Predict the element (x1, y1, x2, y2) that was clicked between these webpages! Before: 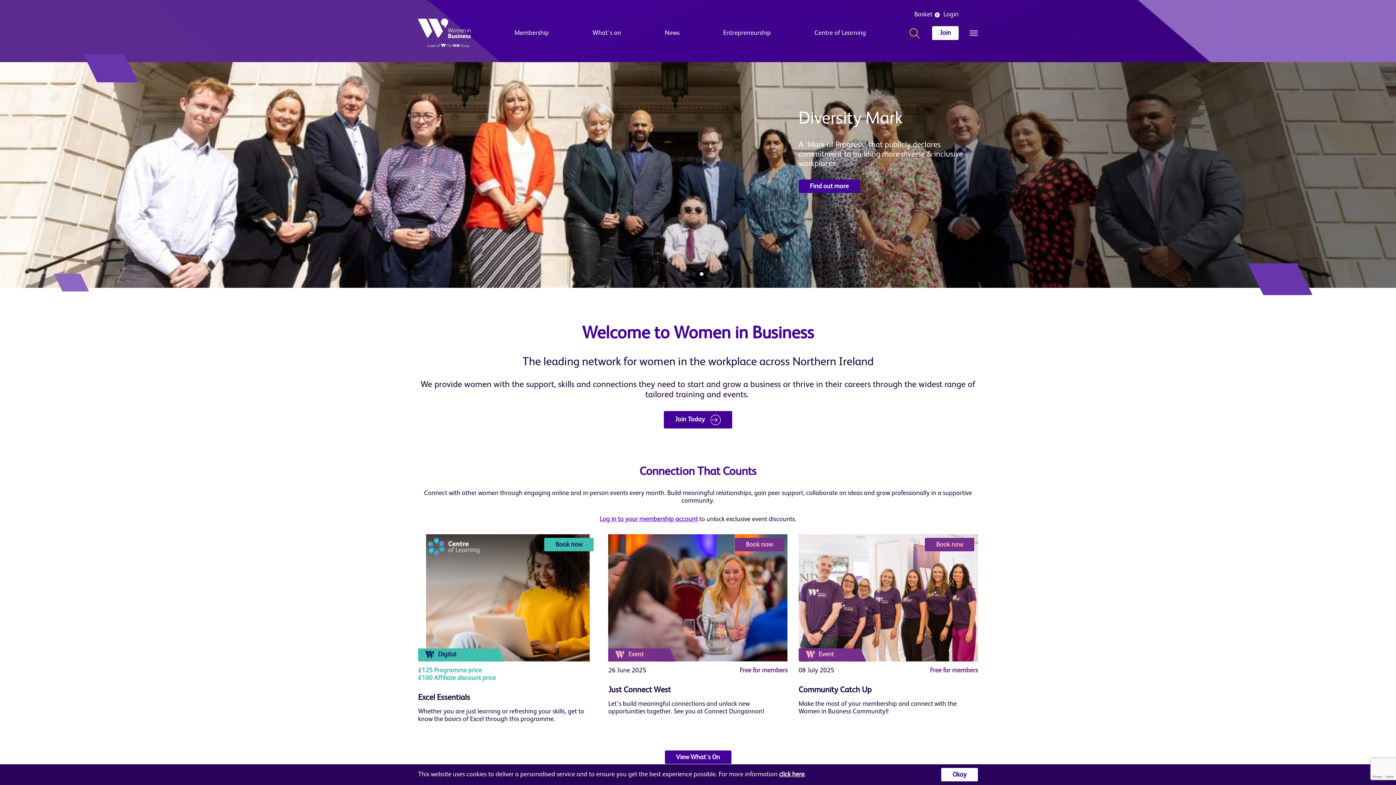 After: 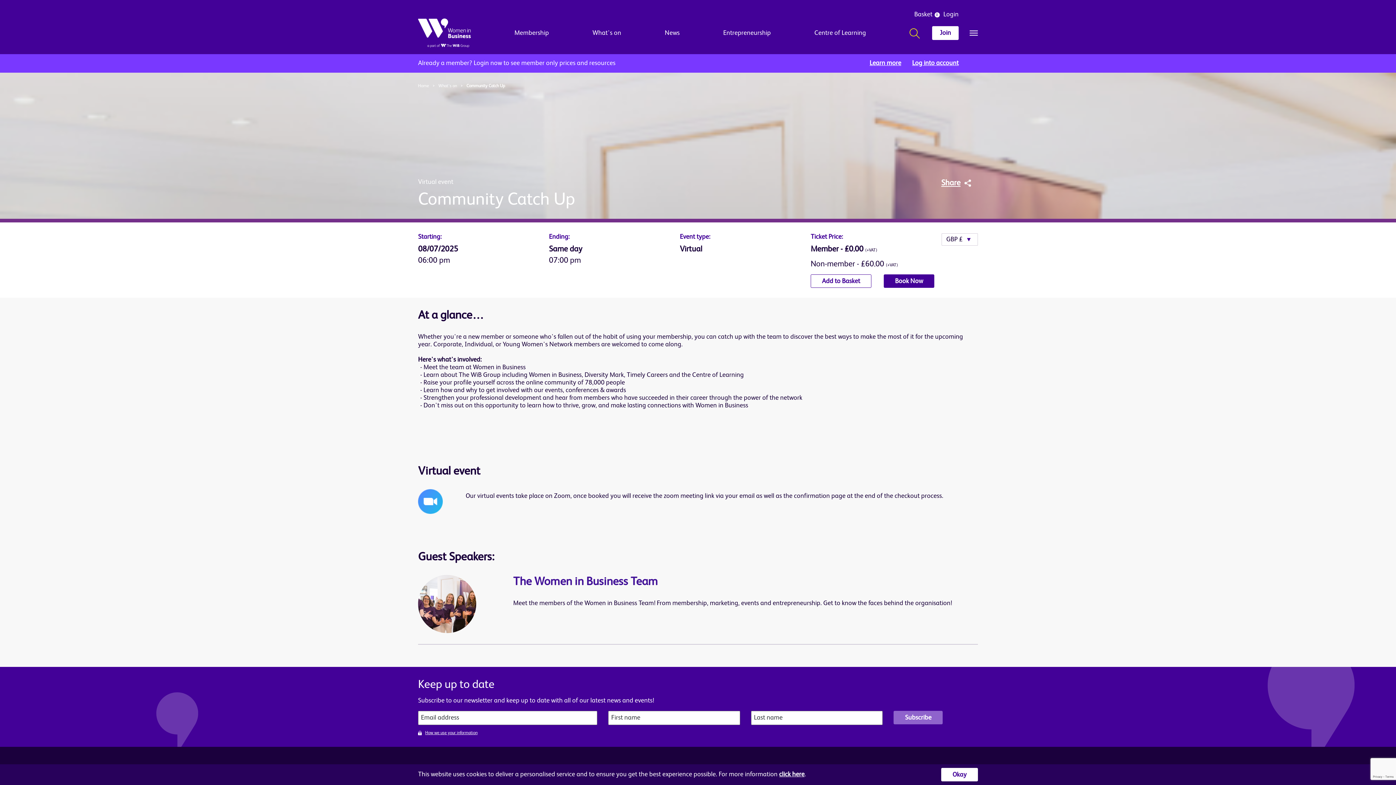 Action: bbox: (798, 667, 978, 716) label: 08 July 2025

Free for members

Community Catch Up

Make the most of your membership and connect with the Women in Business Community!!